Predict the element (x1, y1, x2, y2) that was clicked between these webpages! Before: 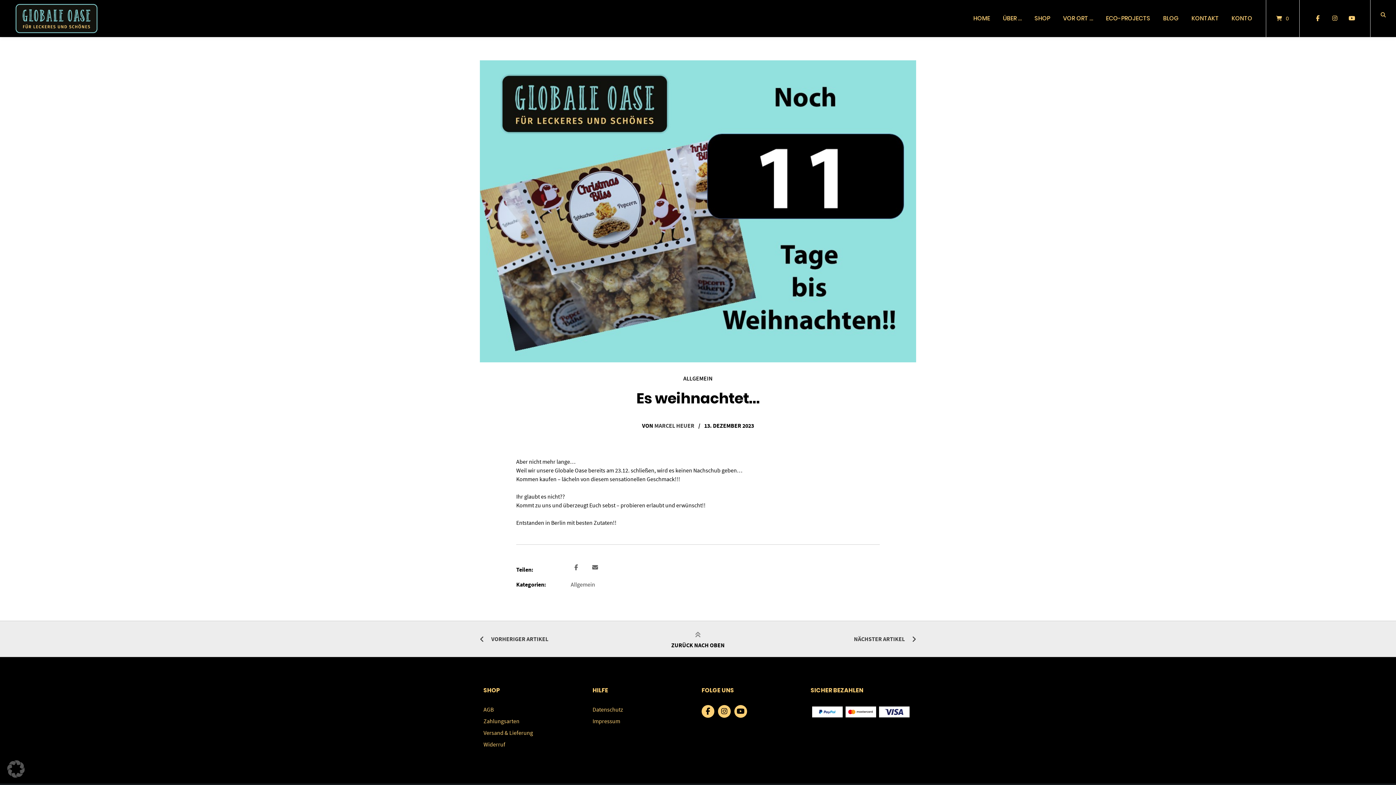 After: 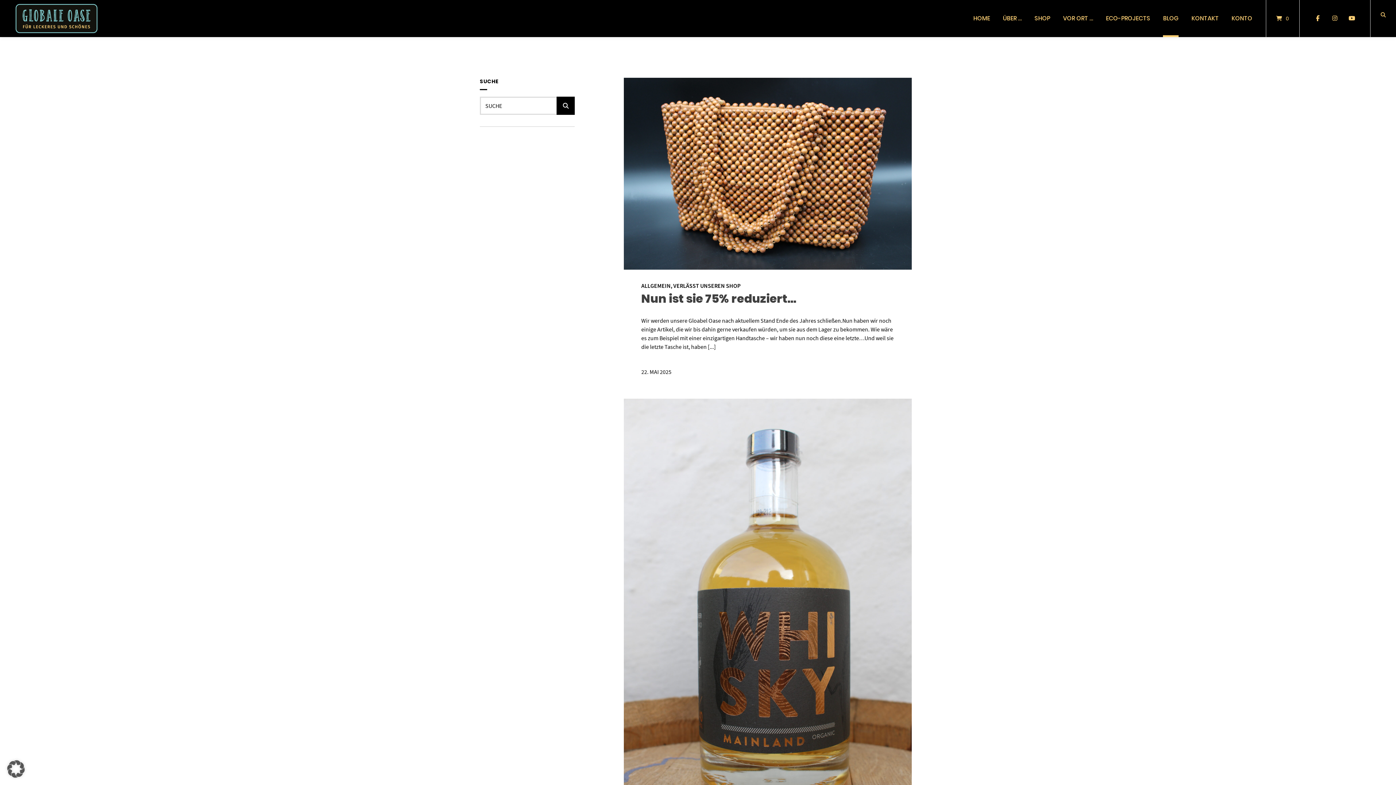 Action: bbox: (1163, 0, 1179, 37) label: BLOG